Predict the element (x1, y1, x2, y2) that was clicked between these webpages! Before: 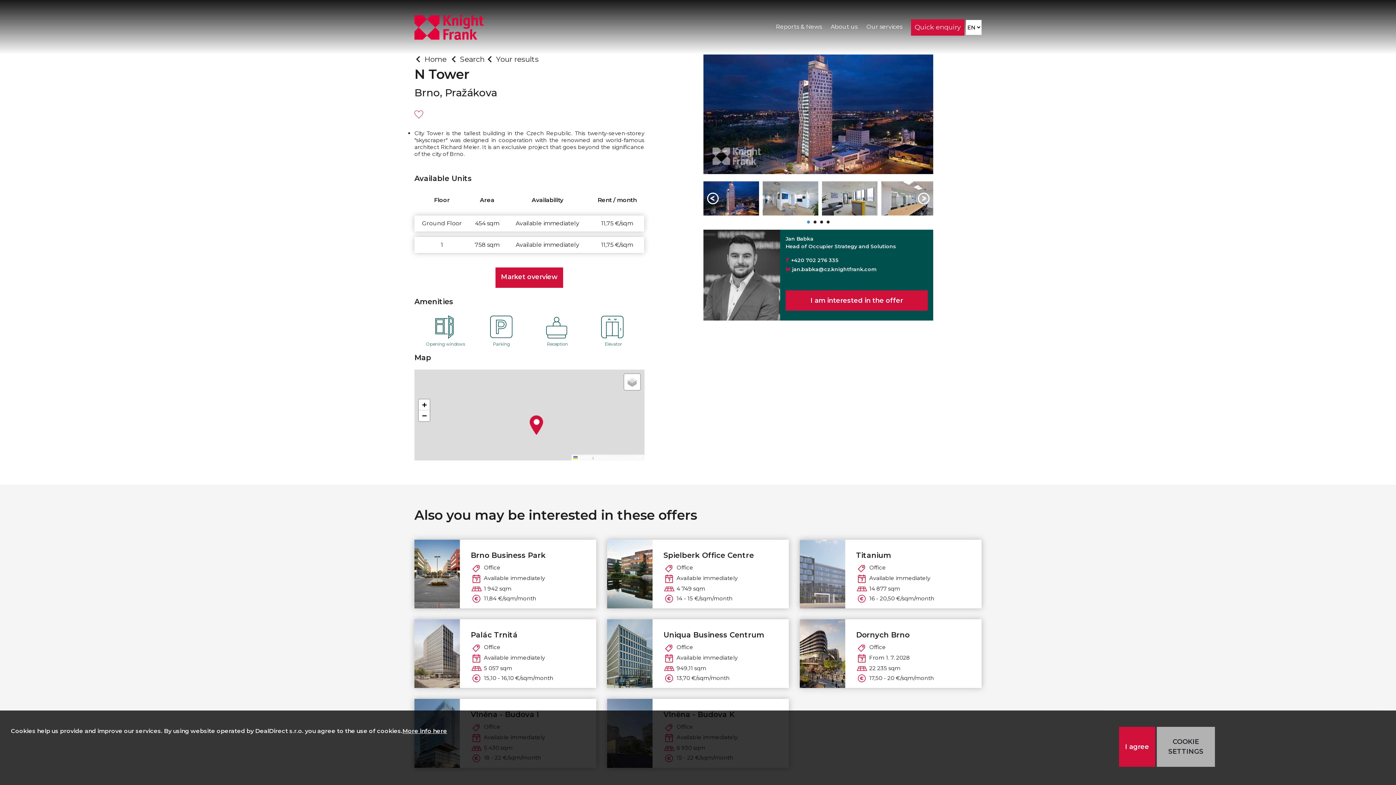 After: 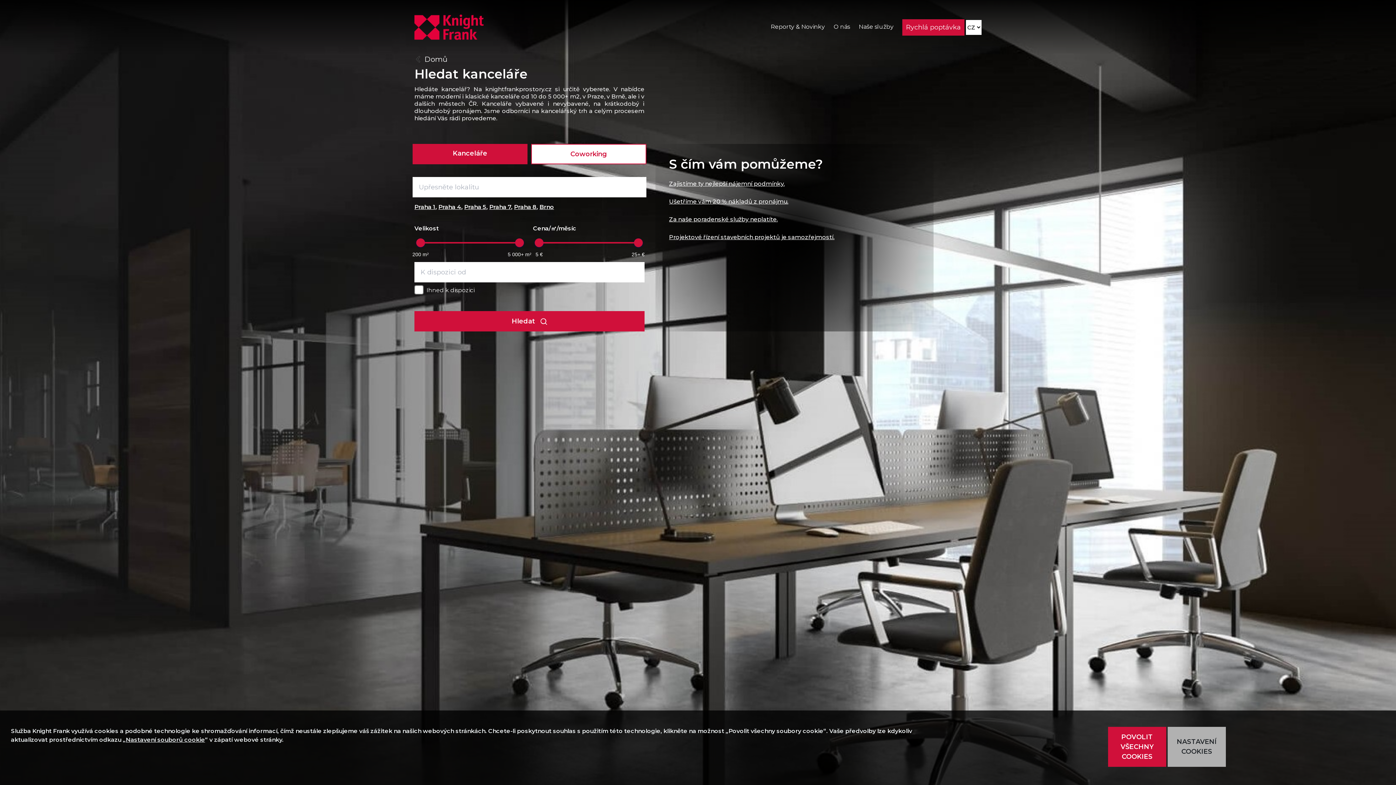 Action: label: Search bbox: (460, 54, 484, 63)